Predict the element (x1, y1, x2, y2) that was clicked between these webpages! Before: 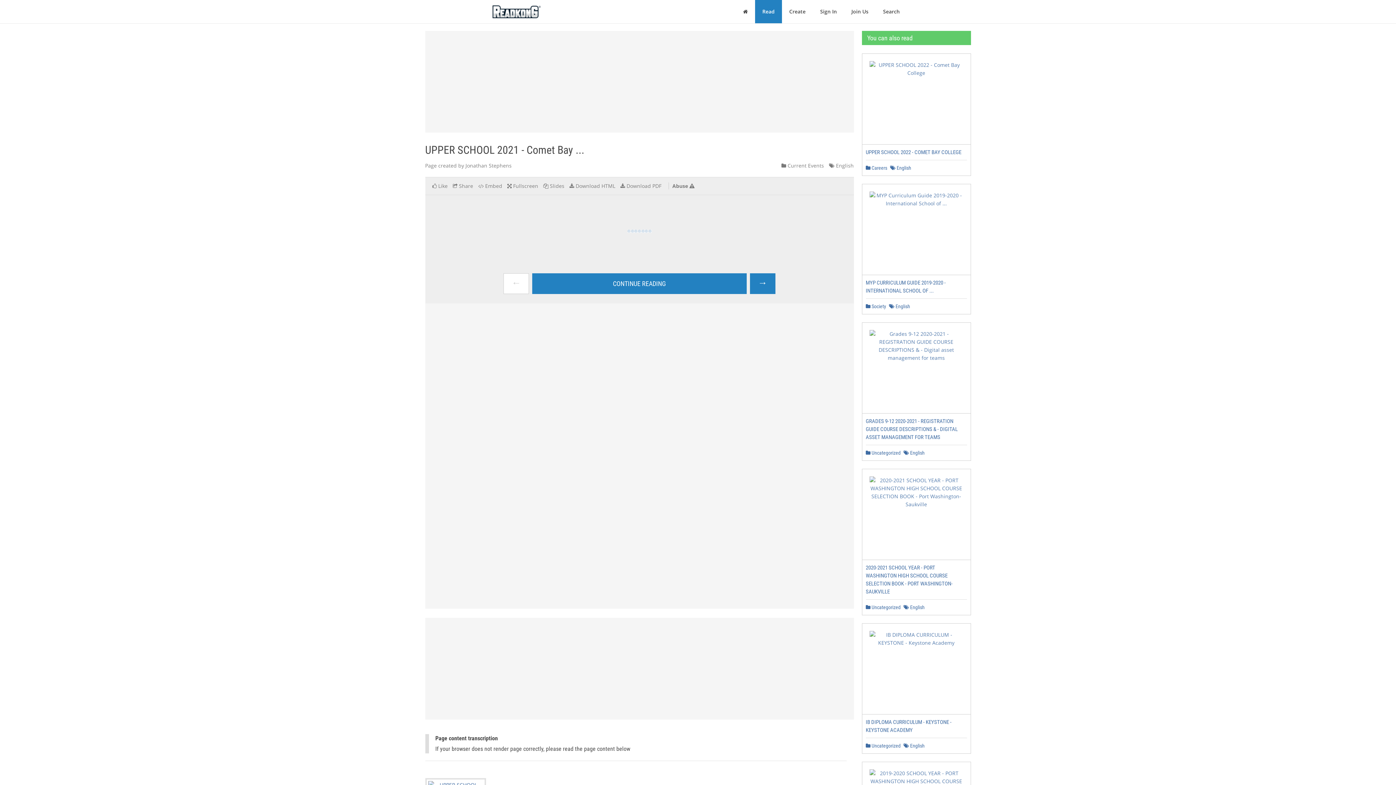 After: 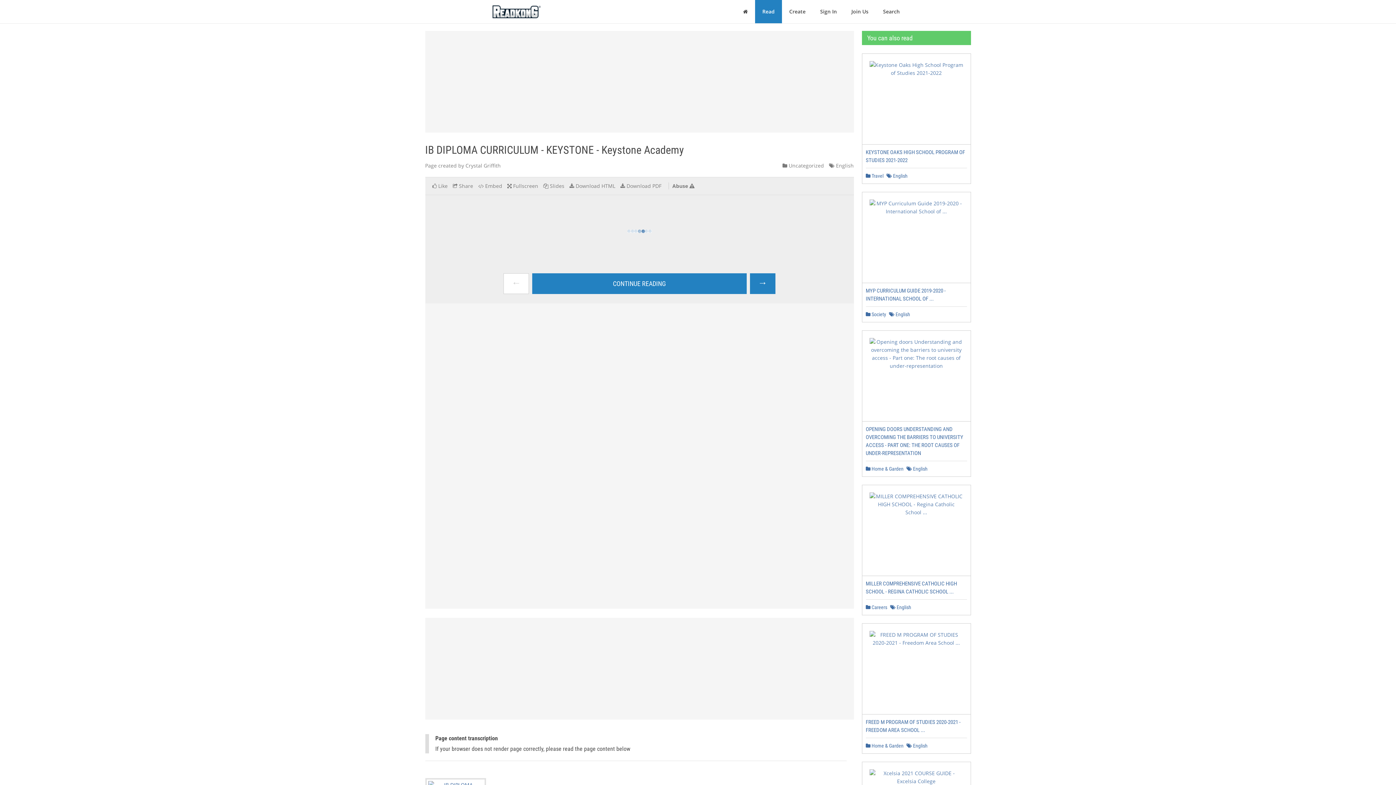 Action: bbox: (869, 635, 963, 642)